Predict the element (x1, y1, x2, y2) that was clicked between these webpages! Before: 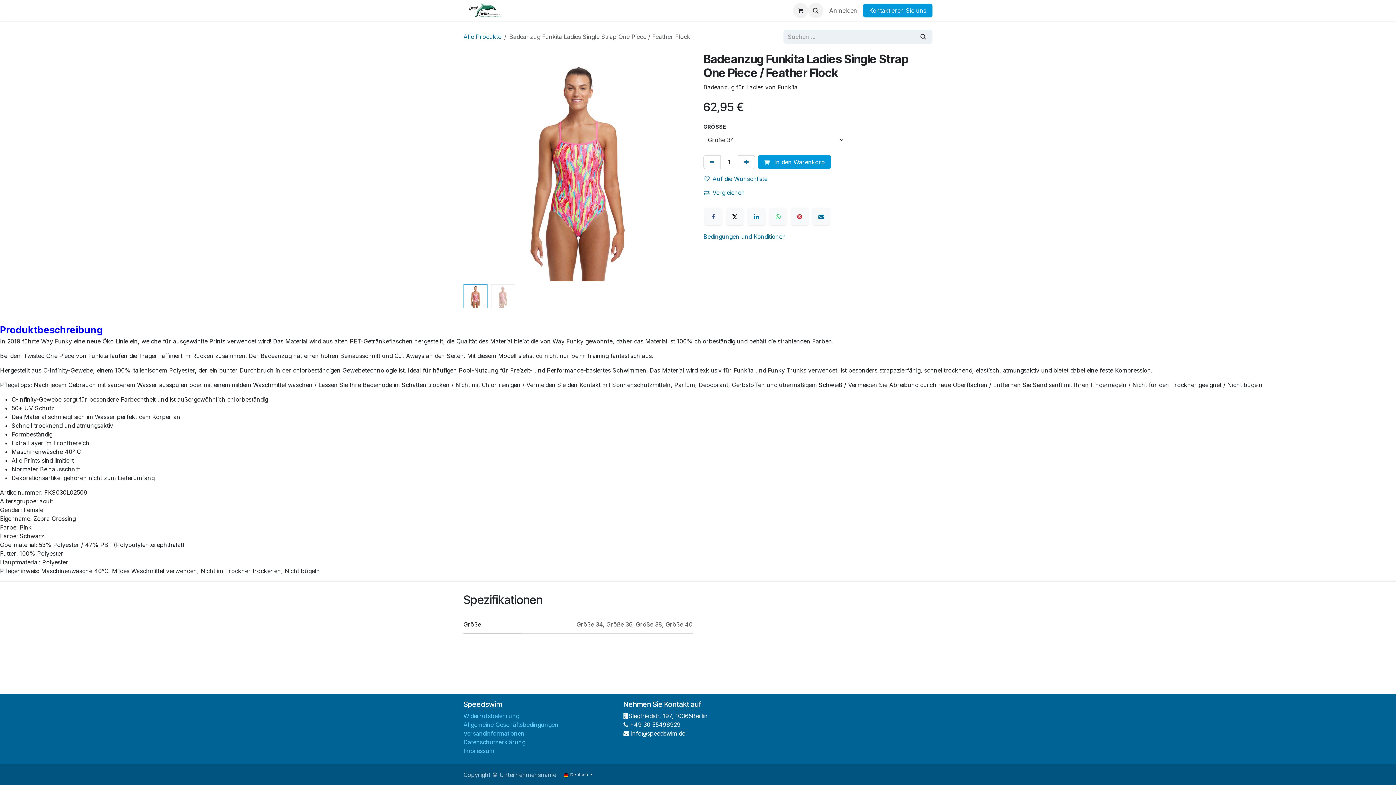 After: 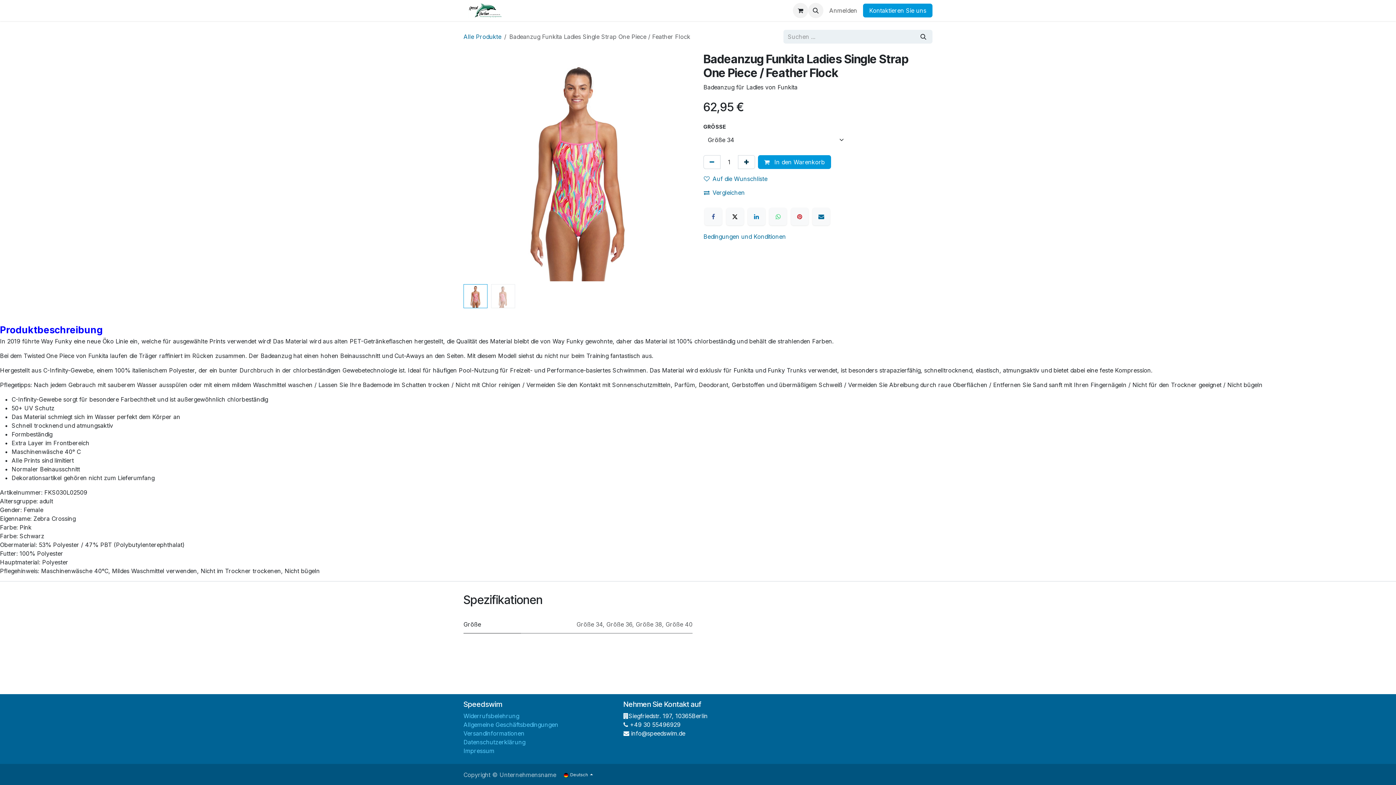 Action: label: Hinzufügen bbox: (738, 155, 755, 169)